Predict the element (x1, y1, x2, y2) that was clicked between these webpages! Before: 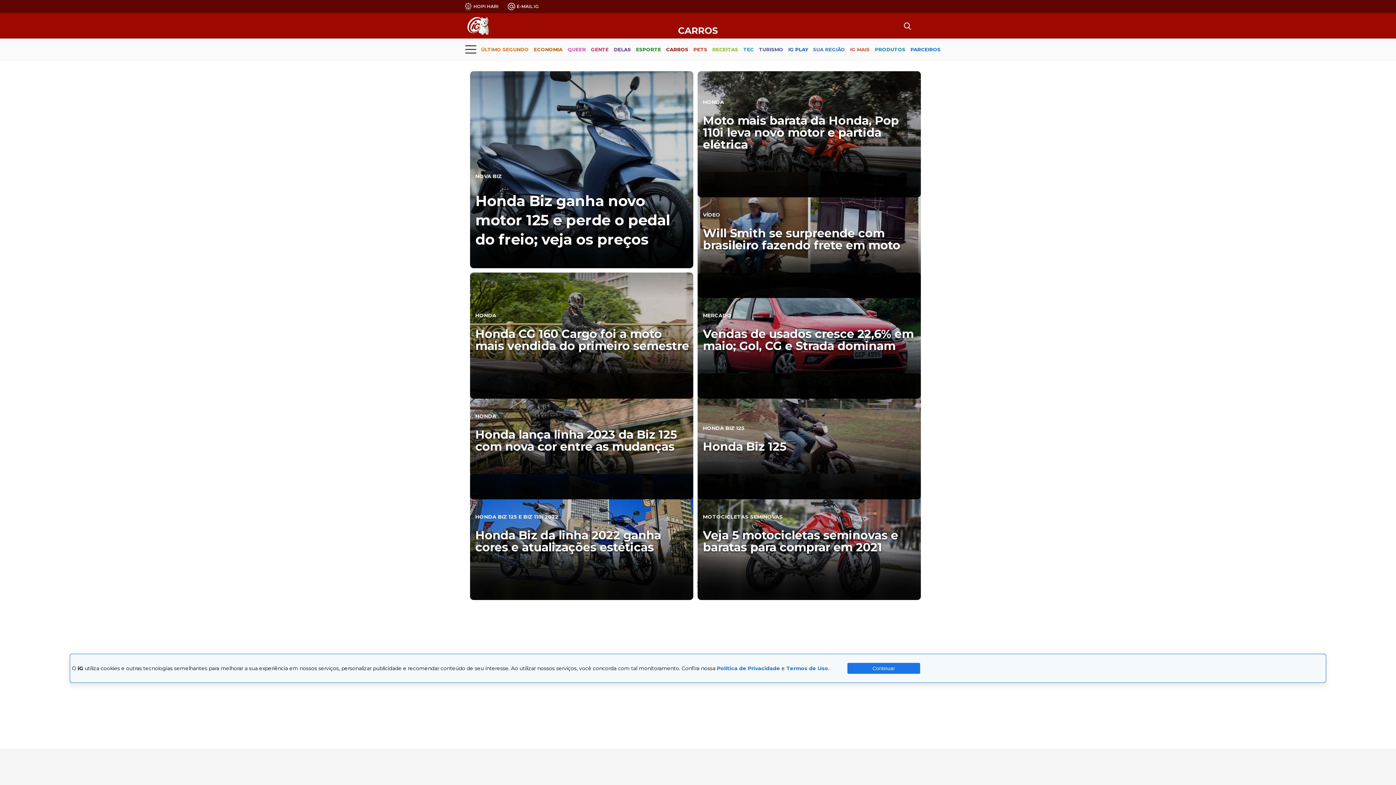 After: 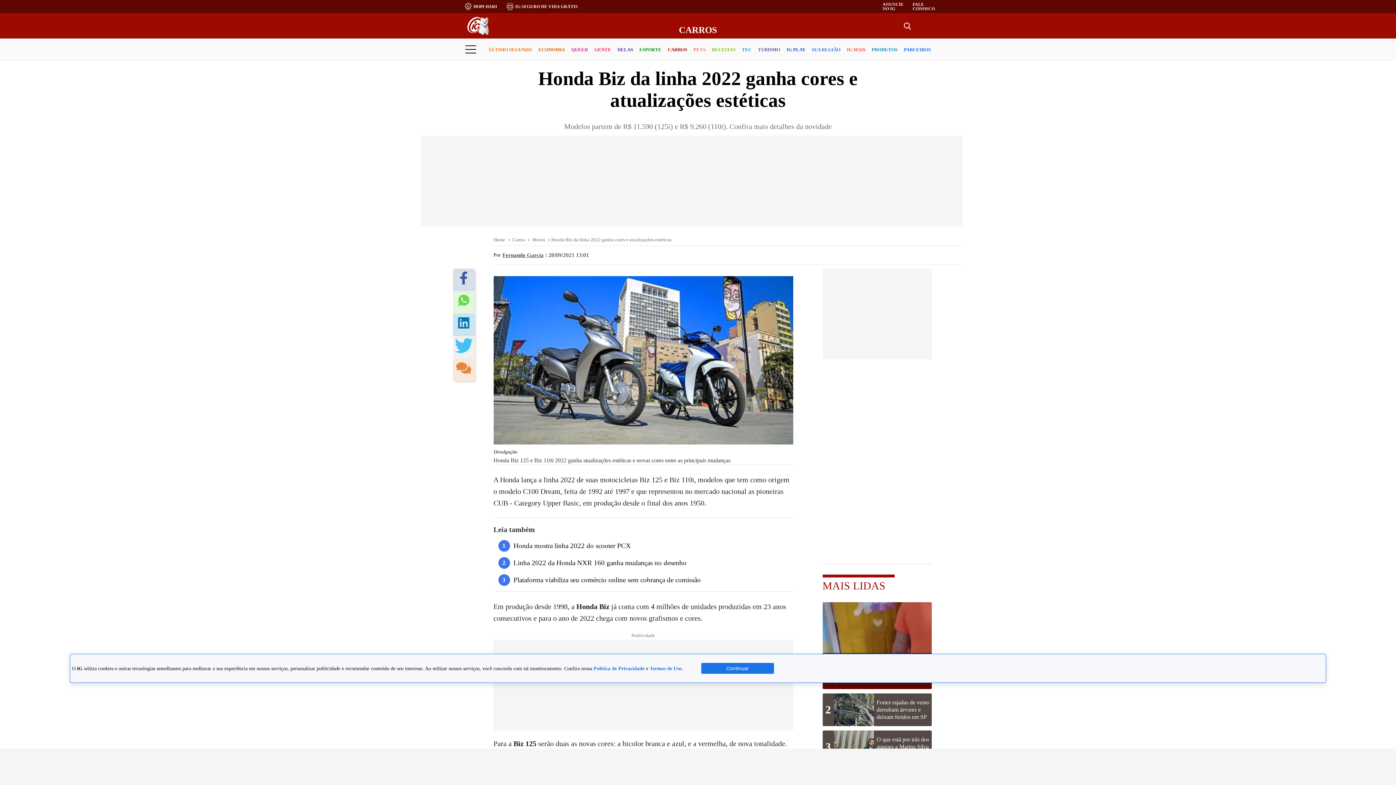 Action: label: HONDA BIZ 125 E BIZ 110I 2022

Honda Biz da linha 2022 ganha cores e atualizações estéticas bbox: (470, 474, 693, 600)